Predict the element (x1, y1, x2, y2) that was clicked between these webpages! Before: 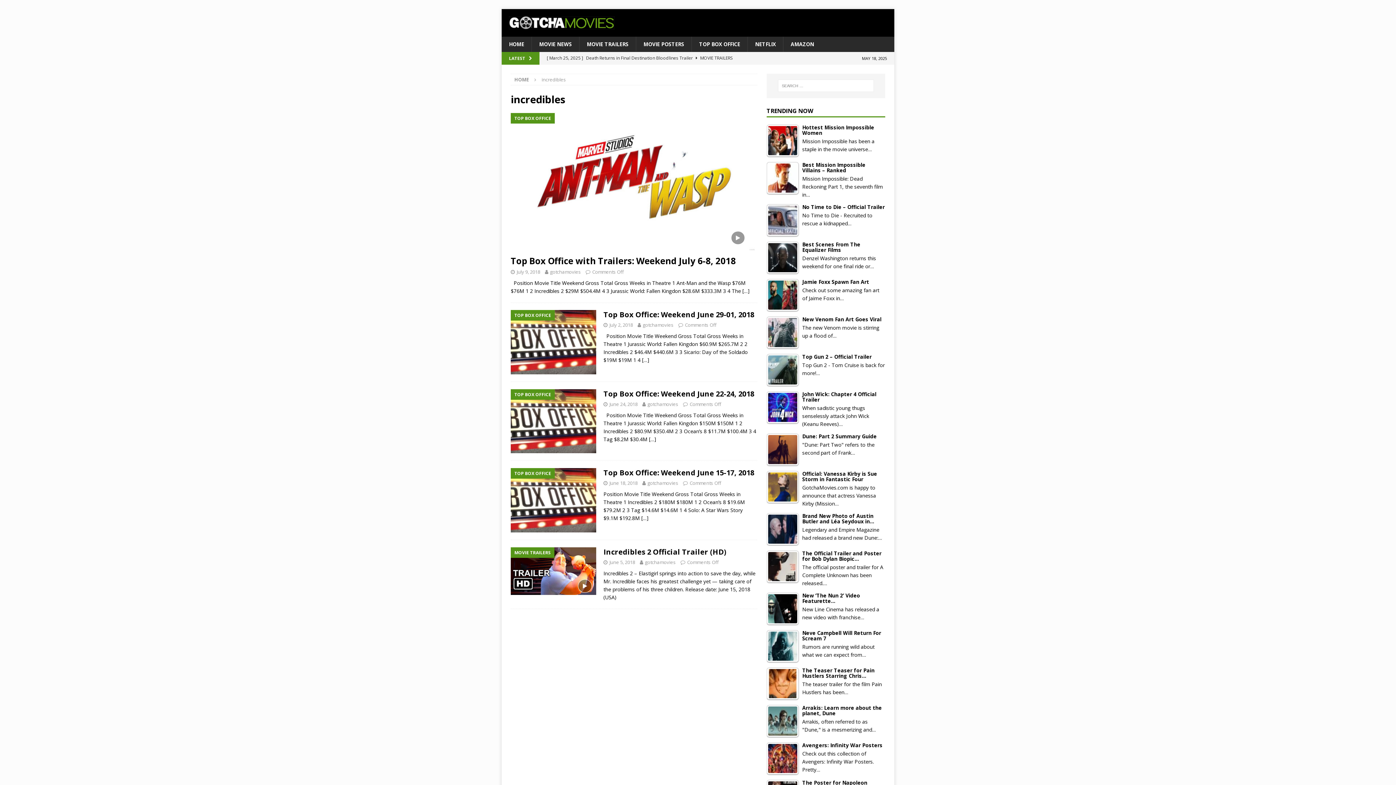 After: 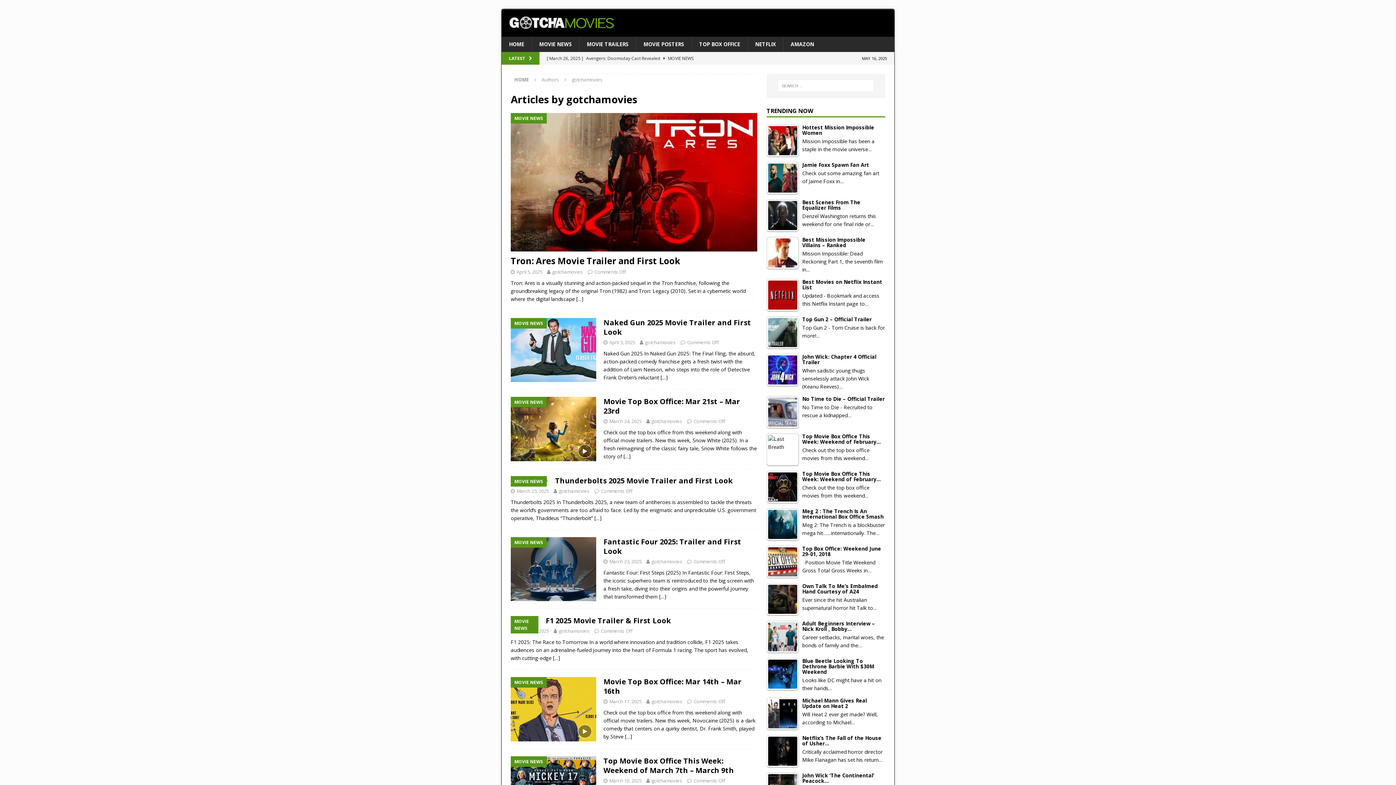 Action: label: gotchamovies bbox: (647, 400, 678, 407)